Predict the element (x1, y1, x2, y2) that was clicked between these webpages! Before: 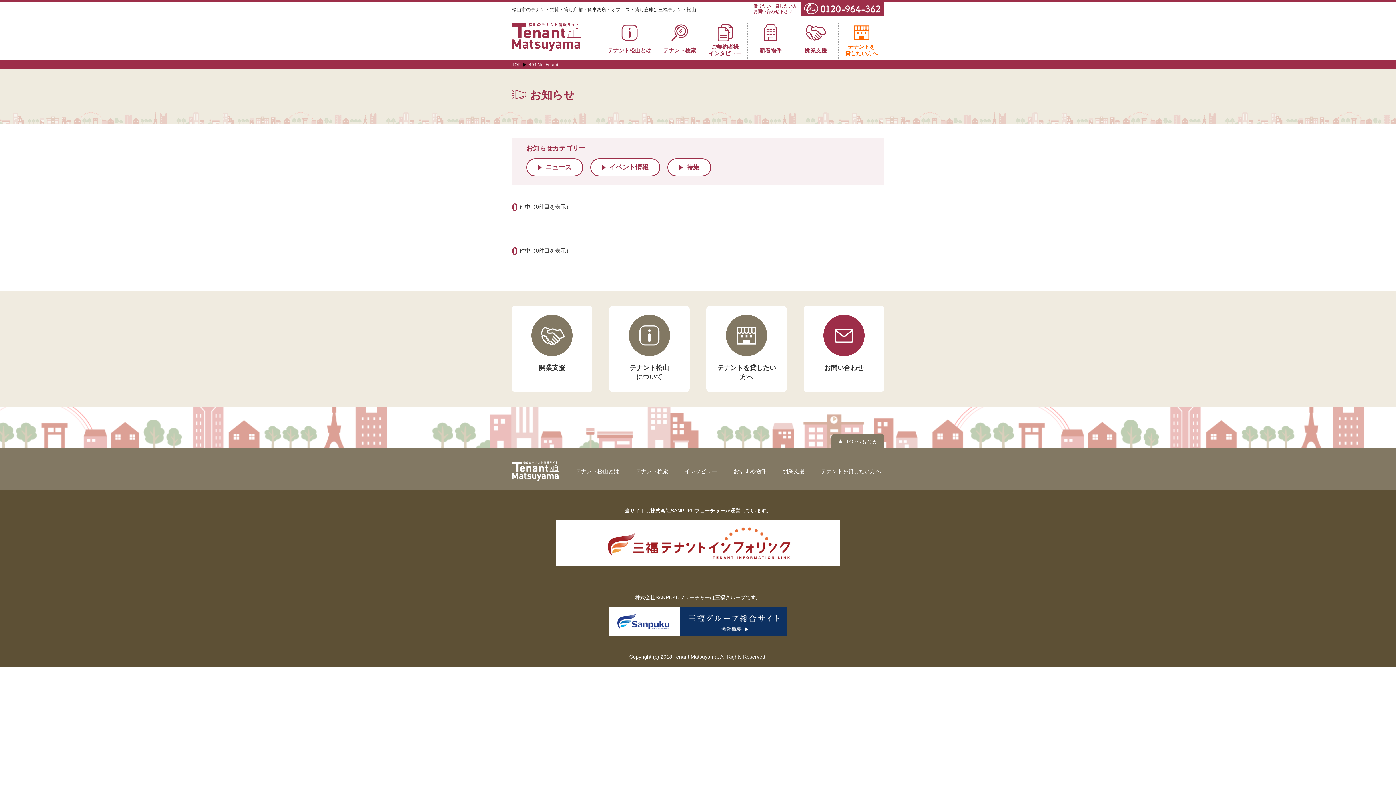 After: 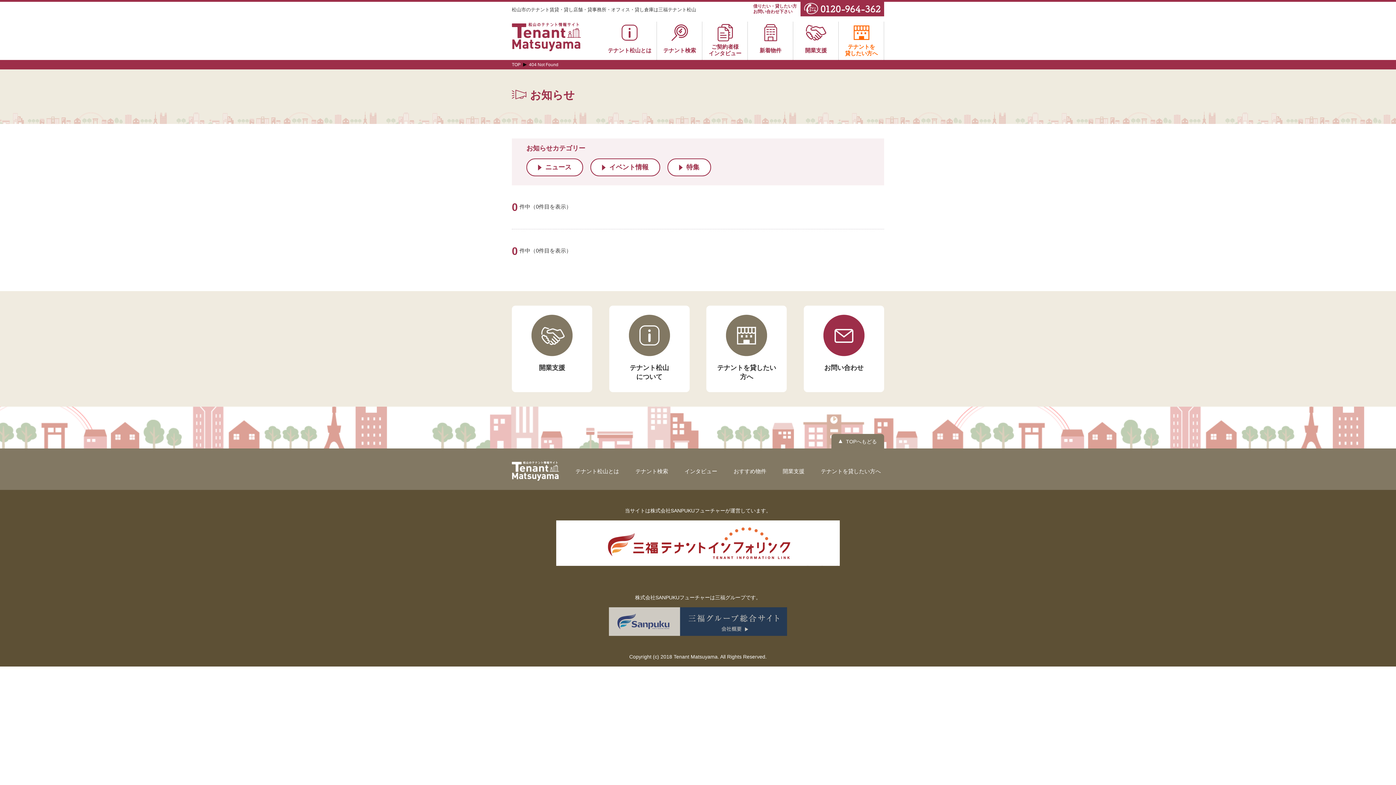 Action: bbox: (609, 630, 787, 636)